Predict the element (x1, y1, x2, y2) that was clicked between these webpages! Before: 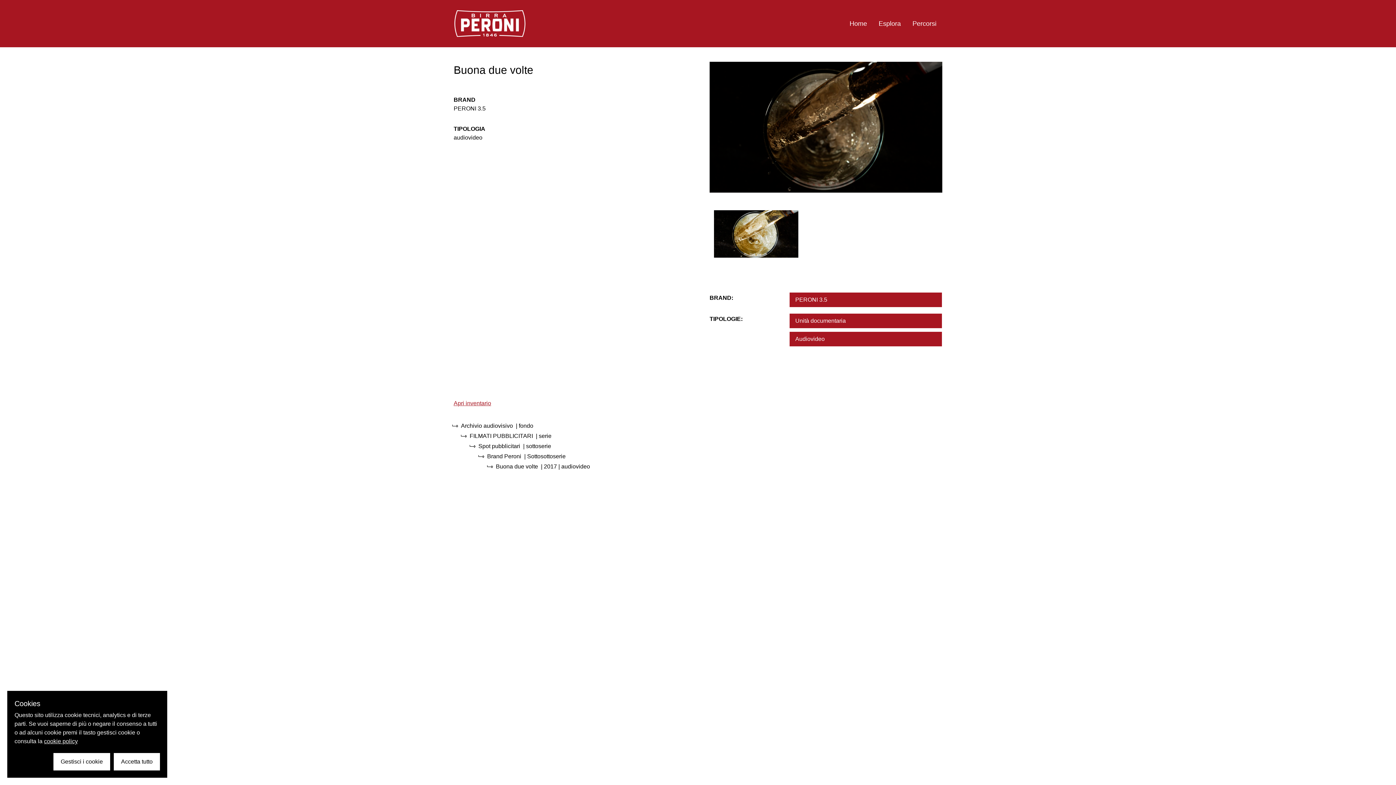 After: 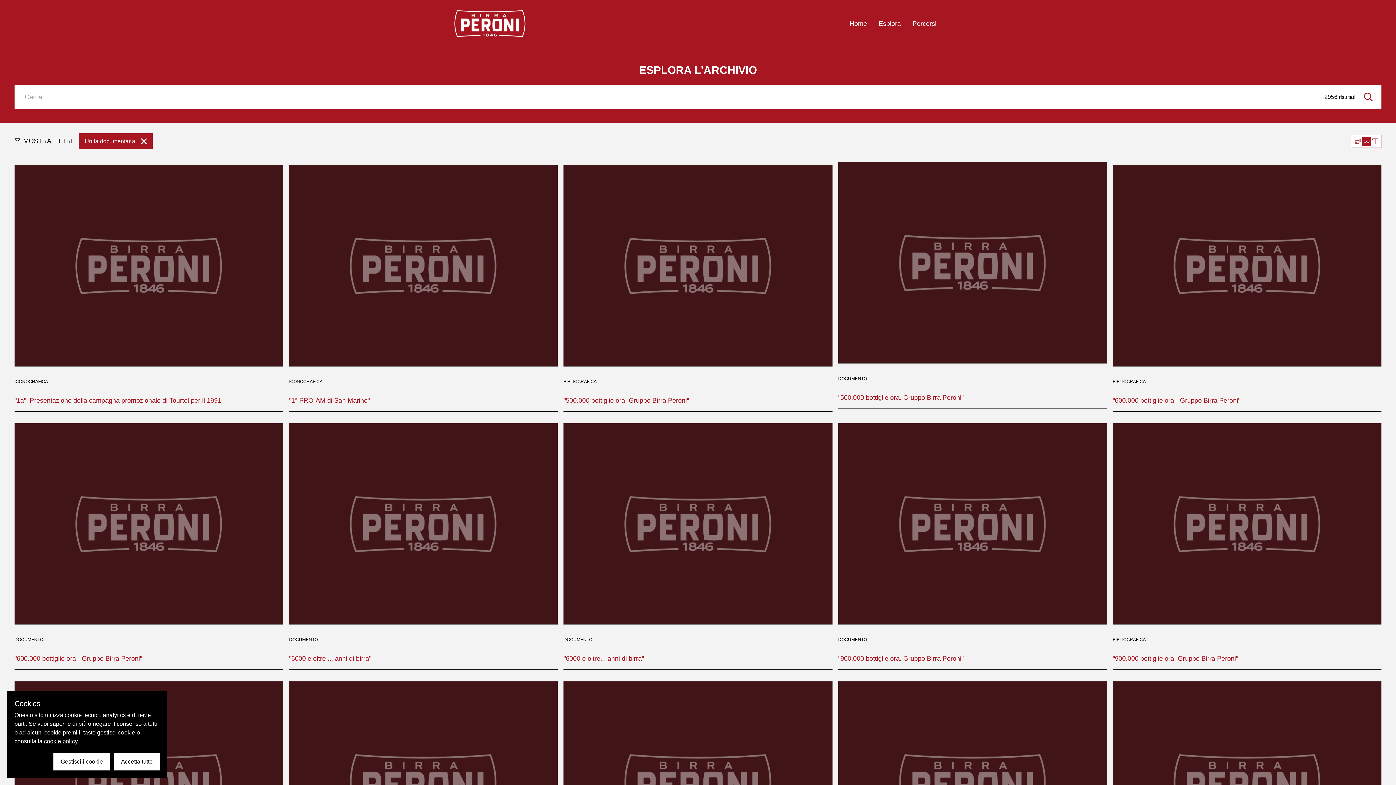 Action: bbox: (789, 313, 942, 328) label: Unità documentaria